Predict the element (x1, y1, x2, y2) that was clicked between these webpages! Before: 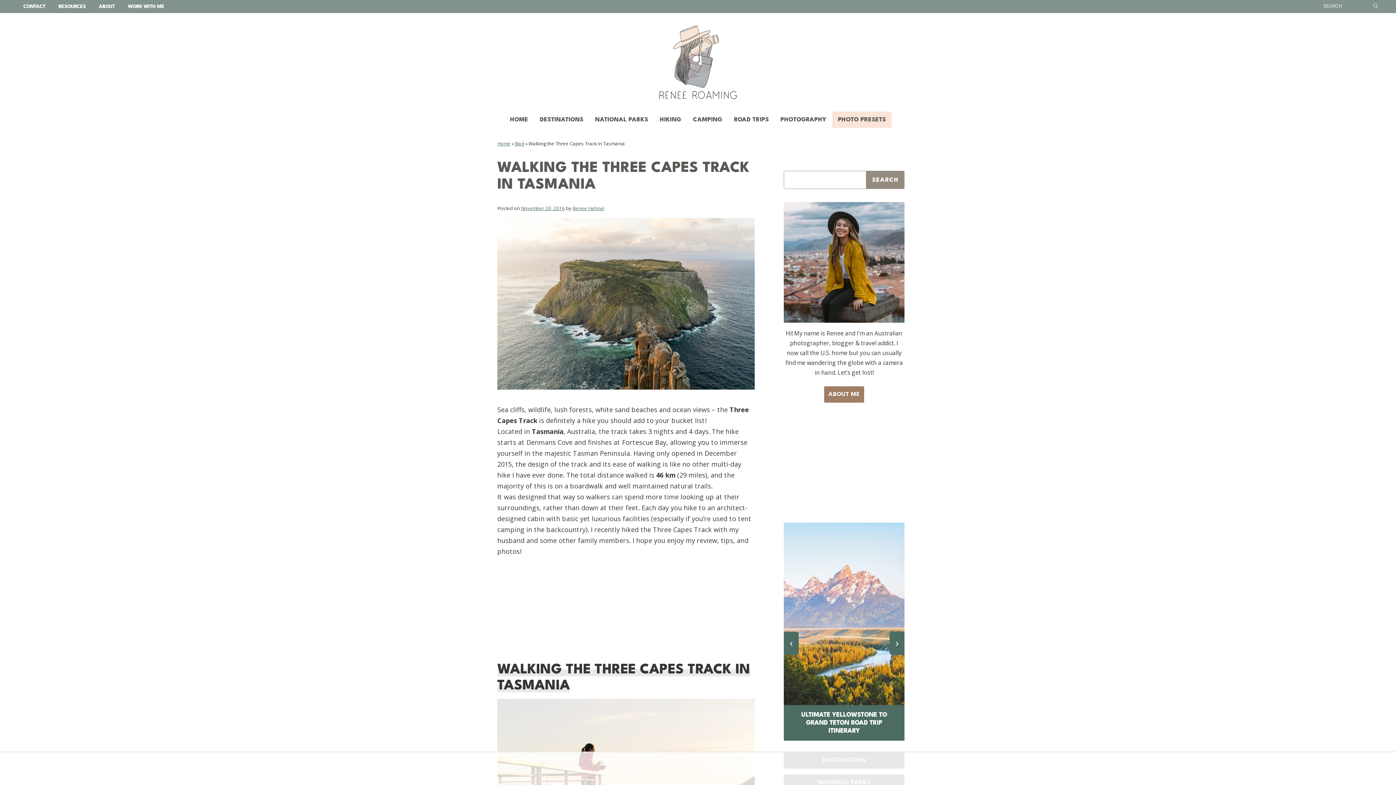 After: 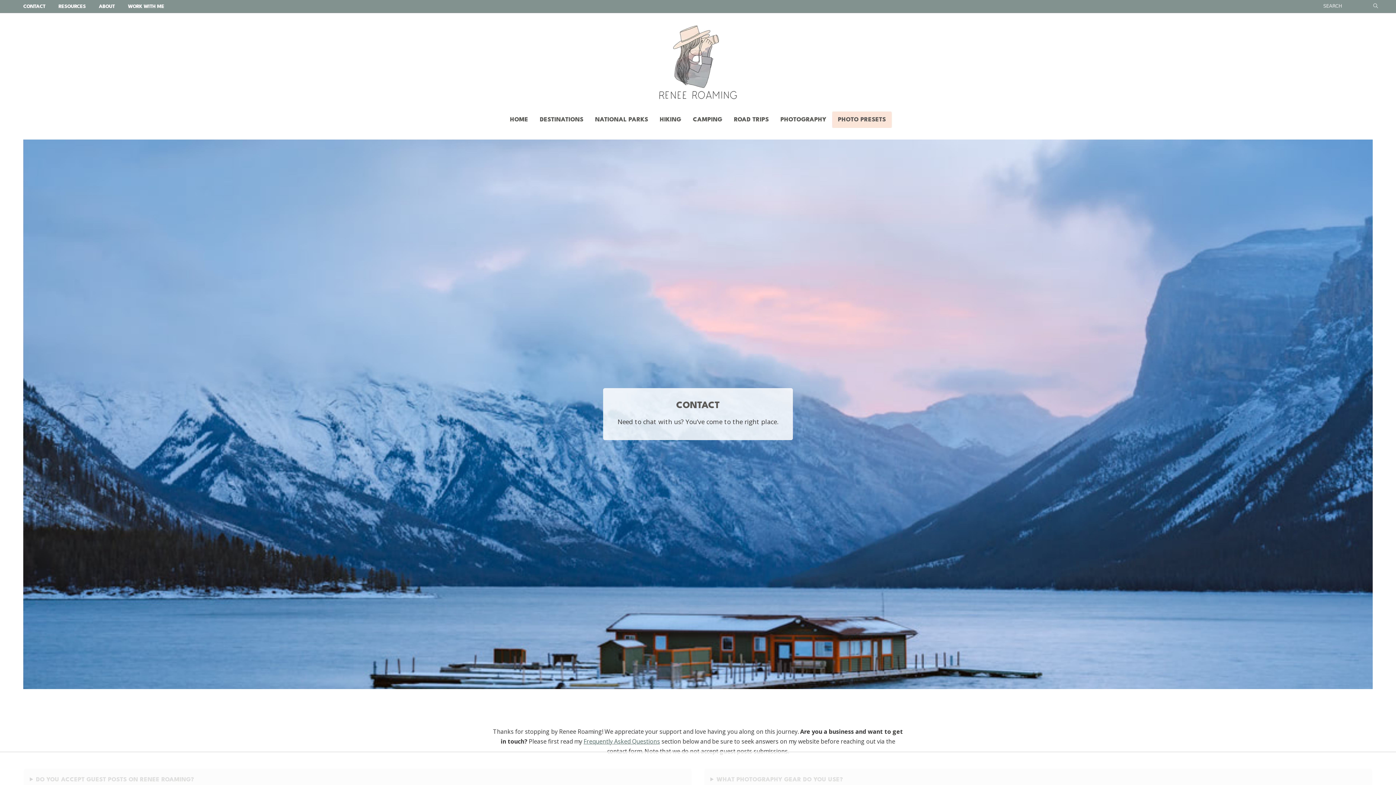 Action: label: CONTACT bbox: (17, 0, 51, 12)